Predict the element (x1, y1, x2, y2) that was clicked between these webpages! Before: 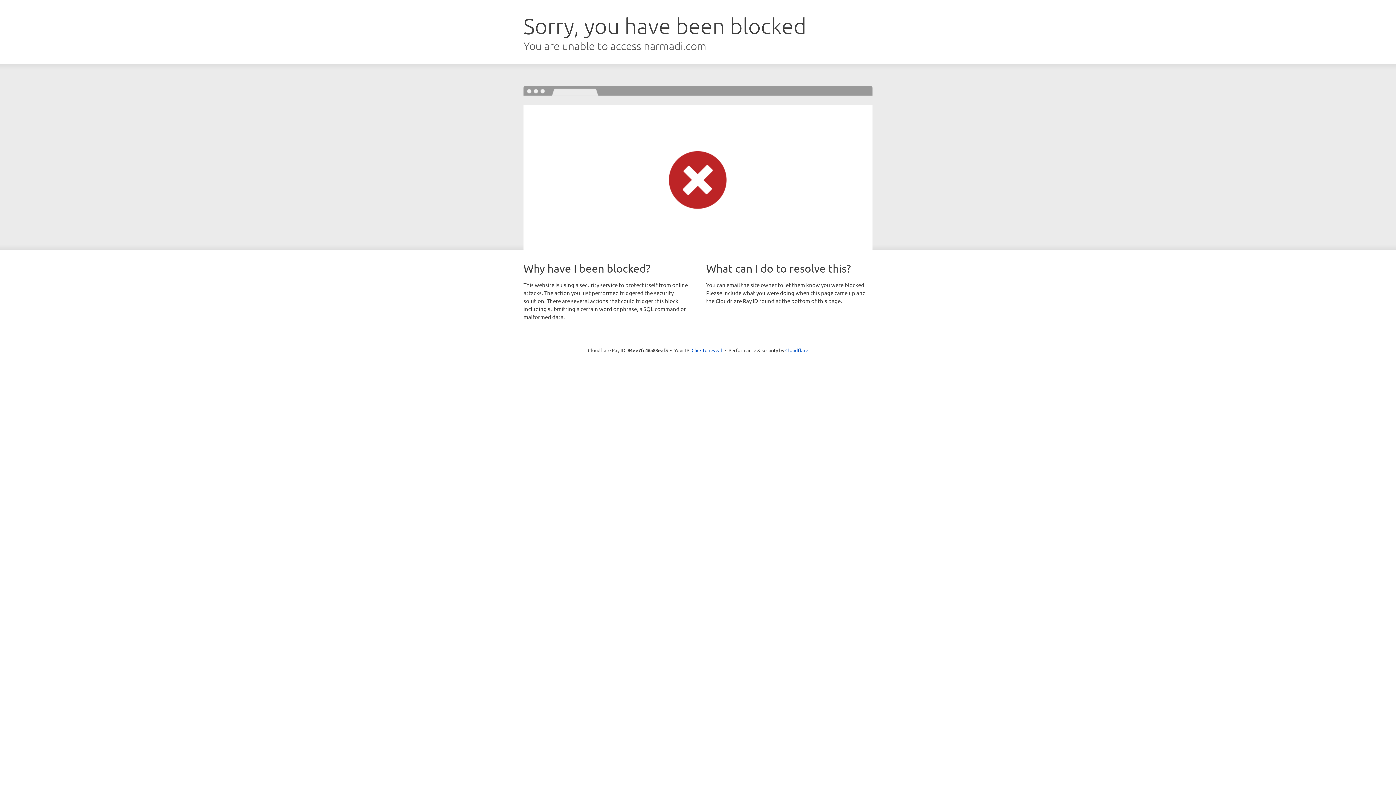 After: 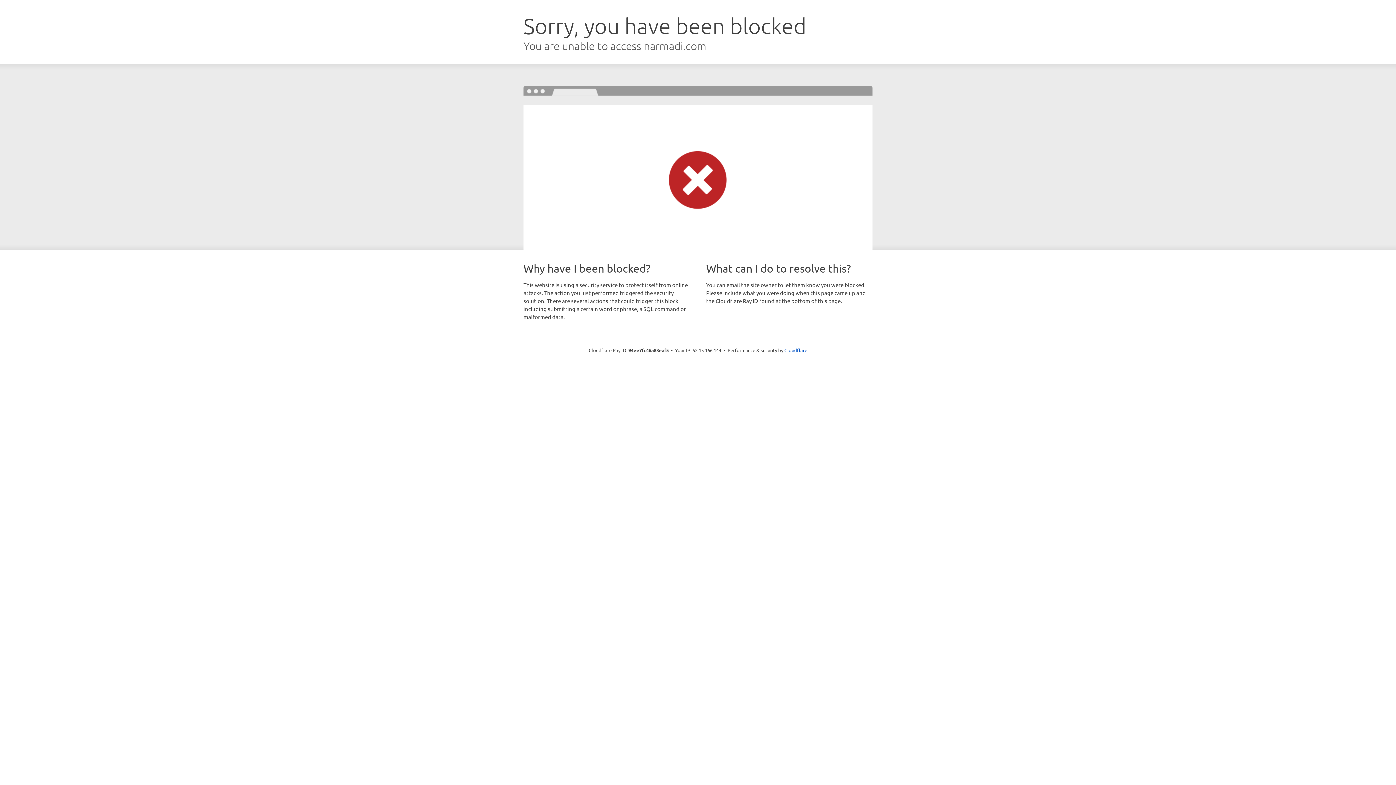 Action: bbox: (691, 346, 722, 353) label: Click to reveal